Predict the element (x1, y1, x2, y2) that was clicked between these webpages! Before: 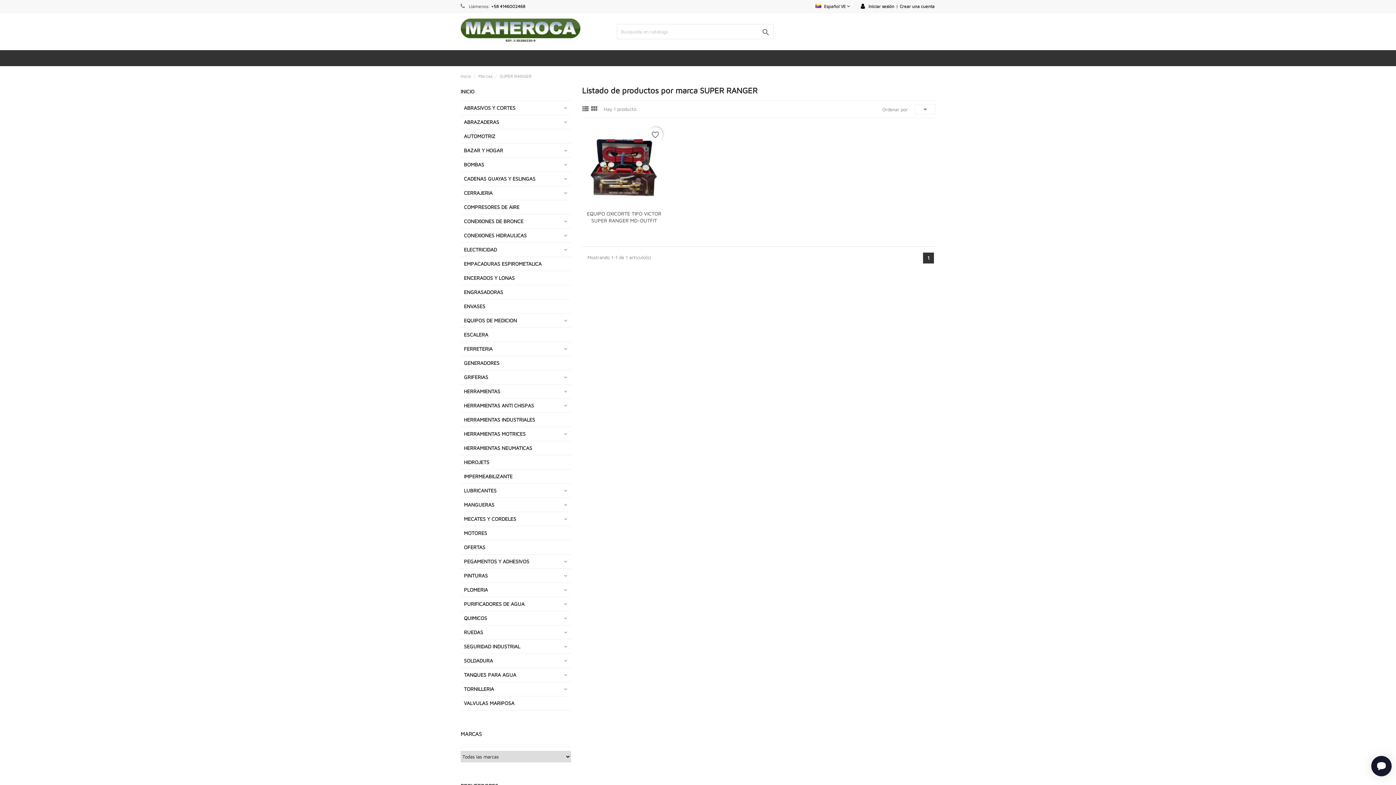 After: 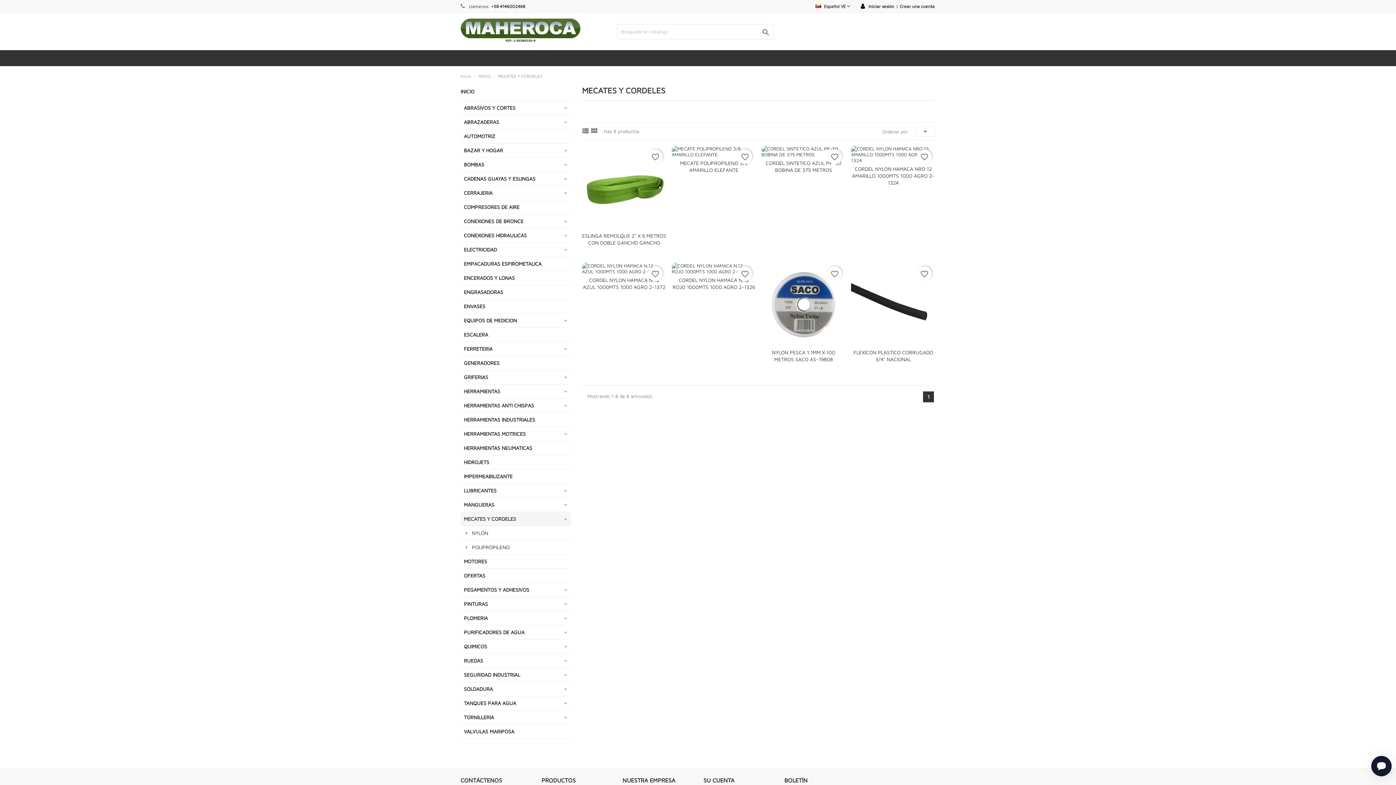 Action: label: MECATES Y CORDELES bbox: (460, 512, 571, 526)